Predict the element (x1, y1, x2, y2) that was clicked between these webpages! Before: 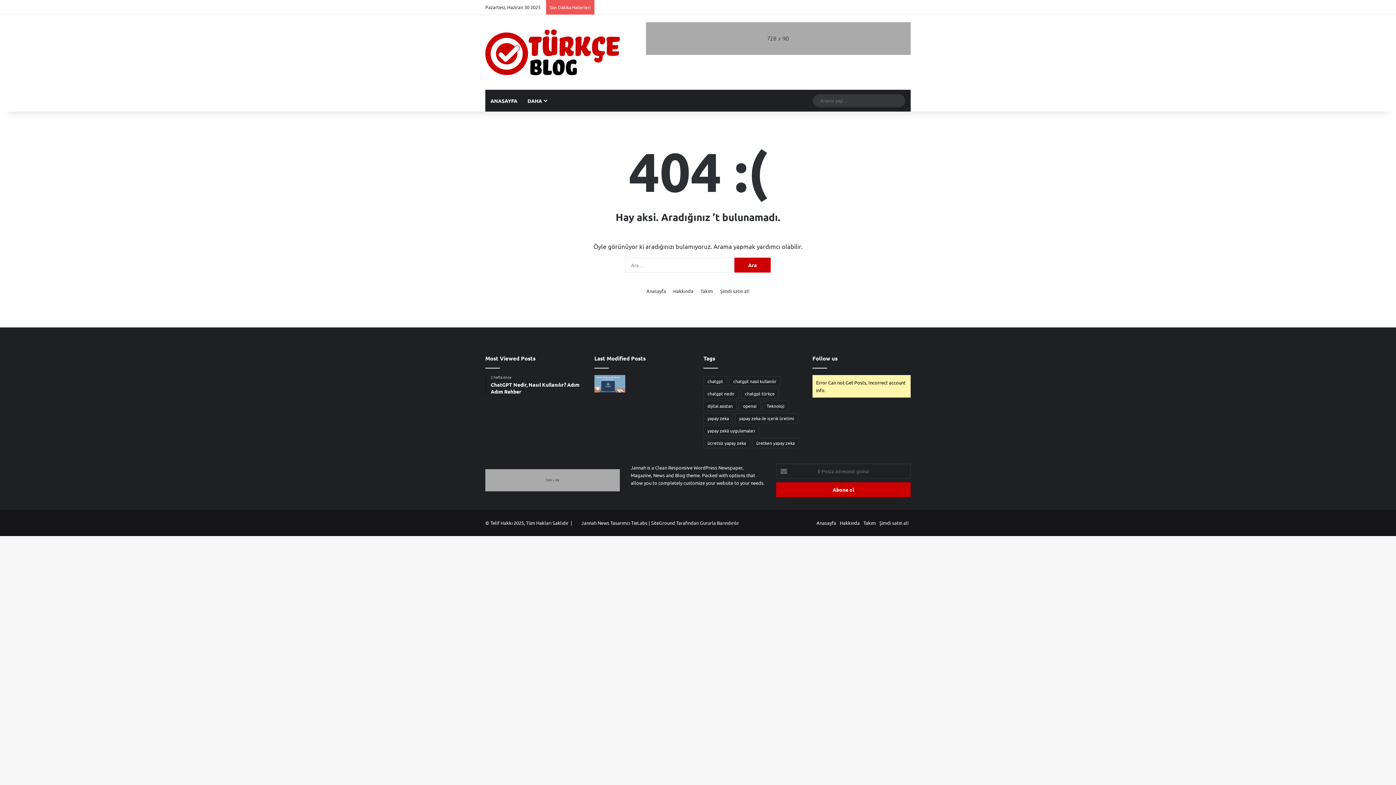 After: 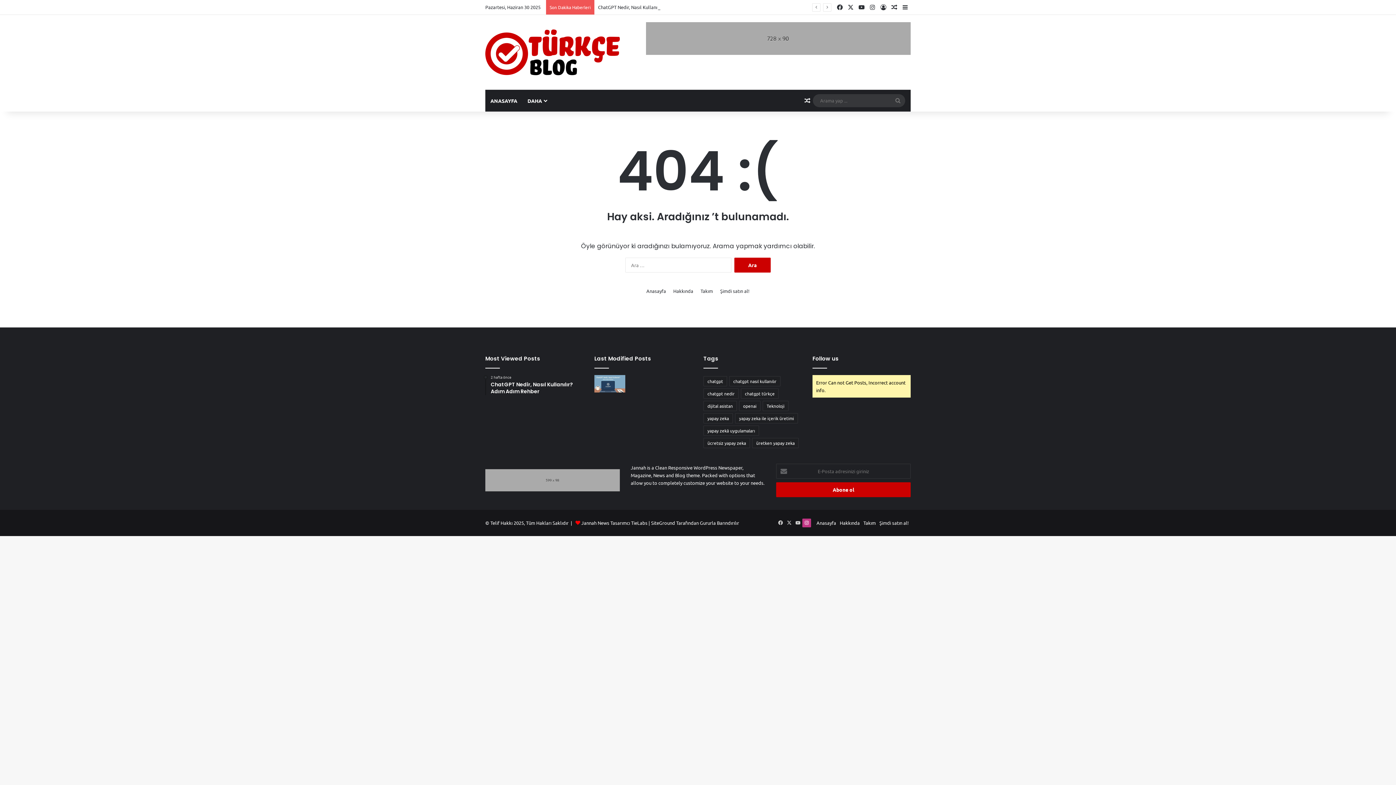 Action: label: Instagram bbox: (802, 519, 811, 527)